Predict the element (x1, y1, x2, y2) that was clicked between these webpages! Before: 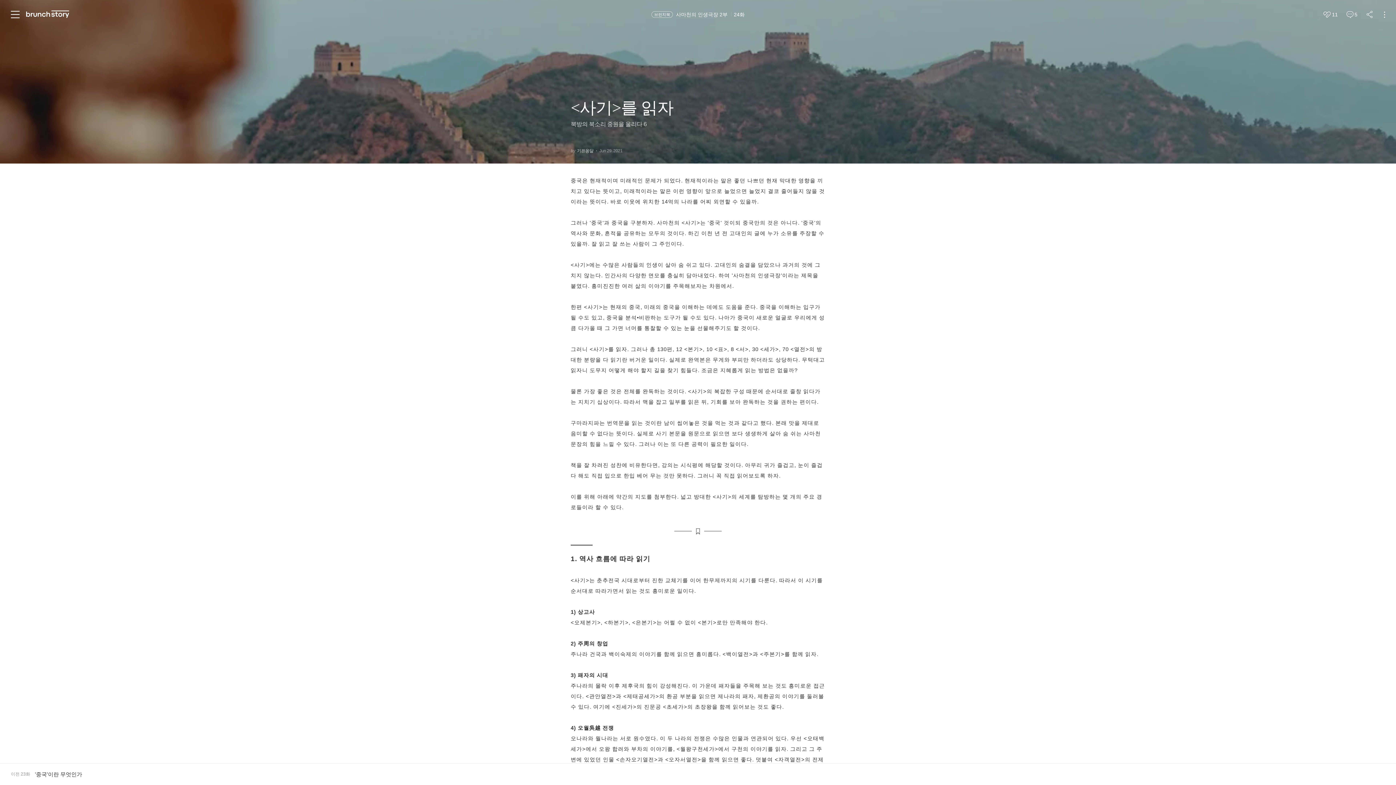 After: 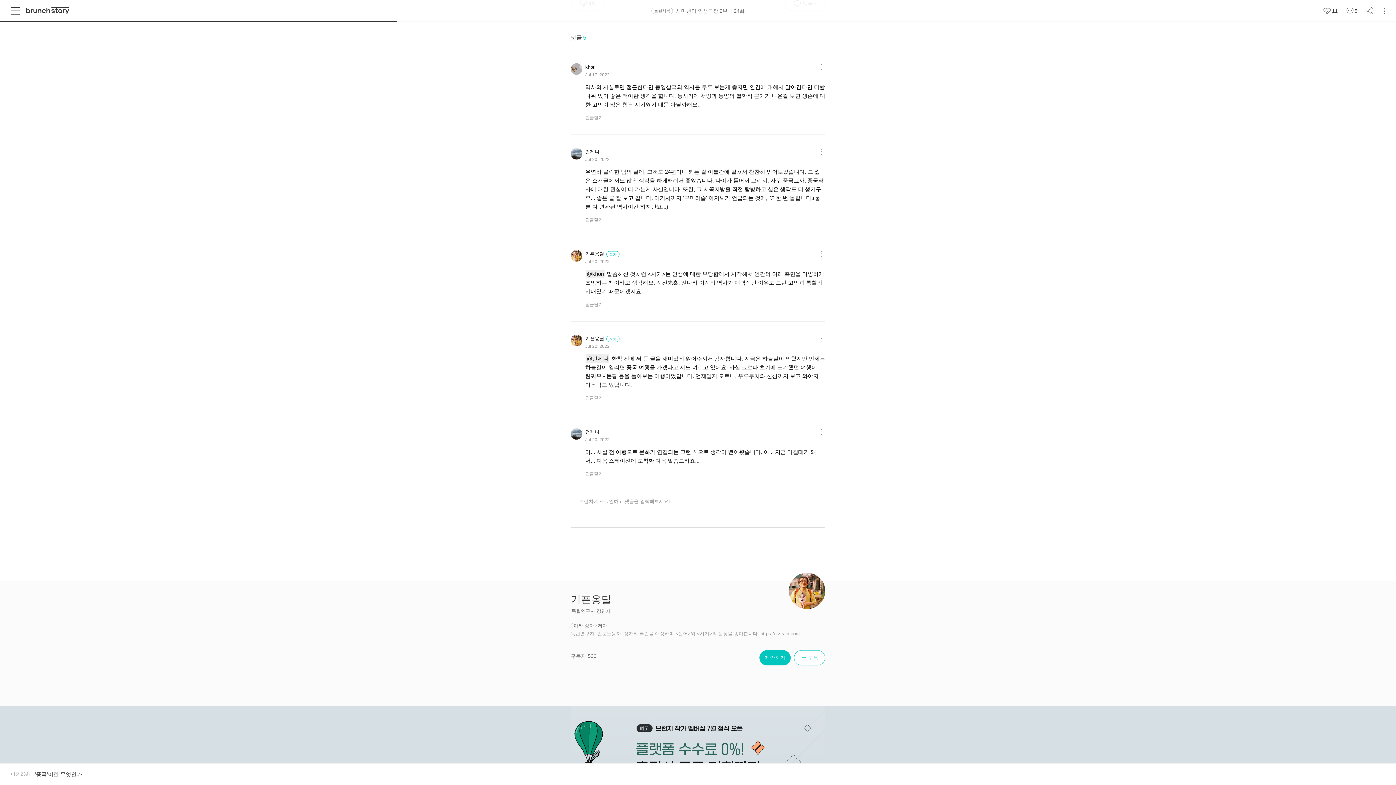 Action: bbox: (1344, 9, 1357, 20) label: 댓글
5